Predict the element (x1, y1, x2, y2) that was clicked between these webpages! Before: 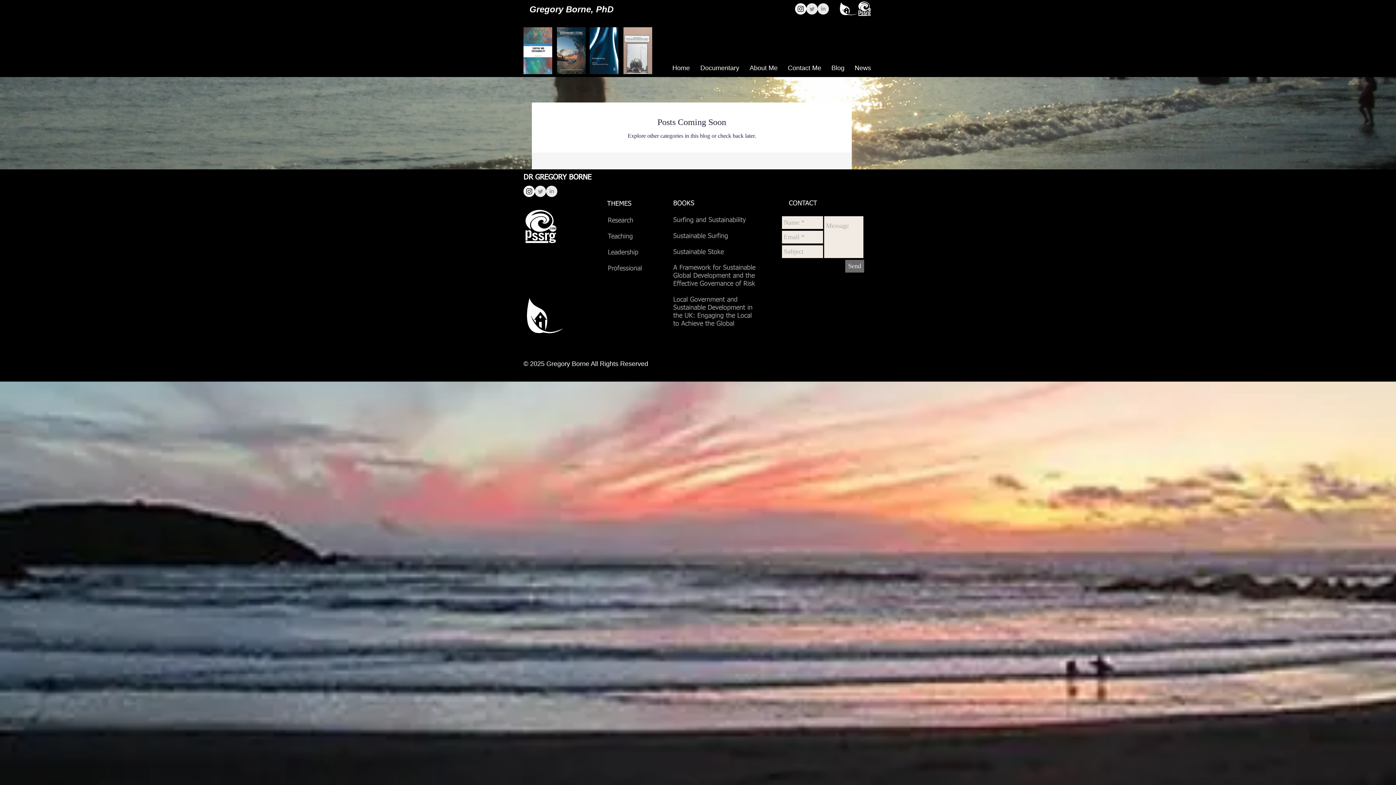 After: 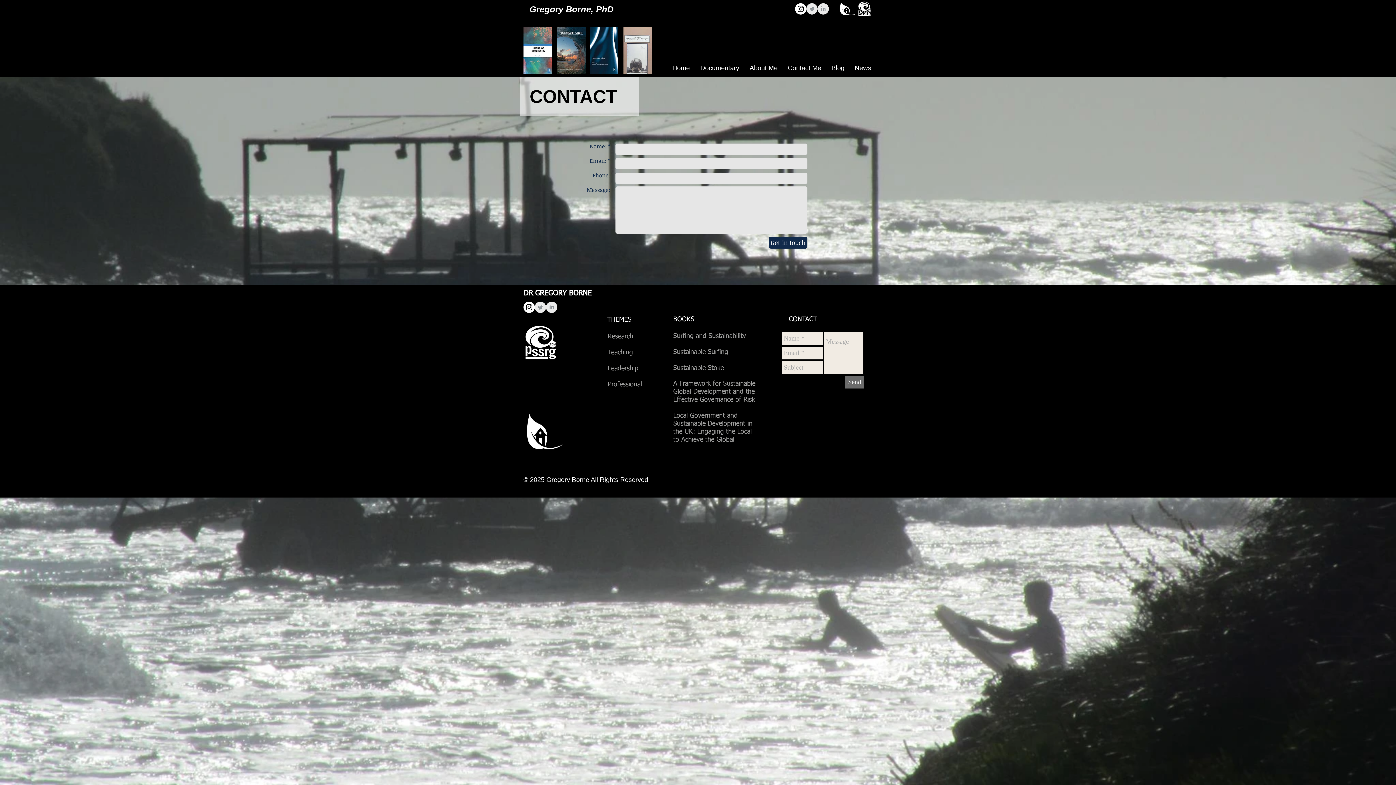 Action: bbox: (782, 58, 826, 77) label: Contact Me